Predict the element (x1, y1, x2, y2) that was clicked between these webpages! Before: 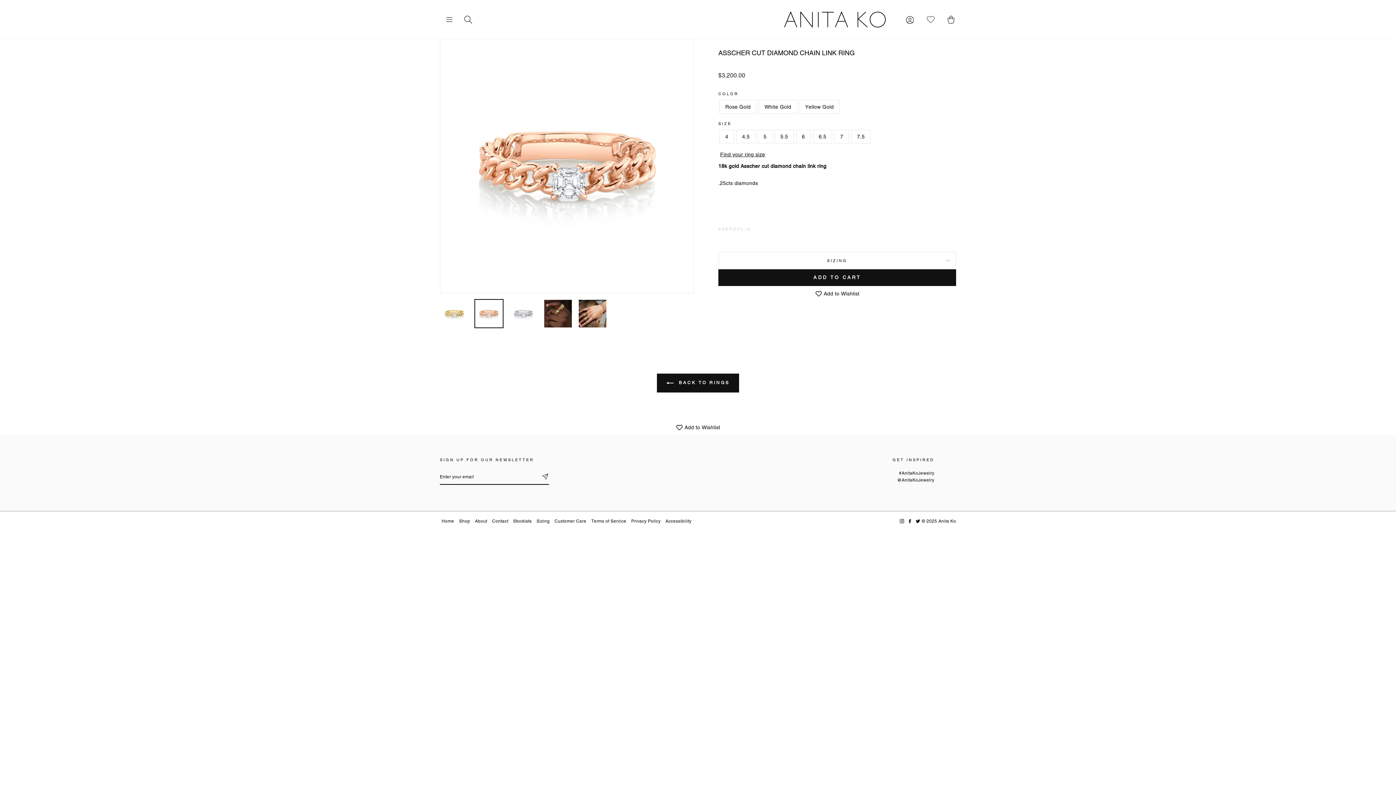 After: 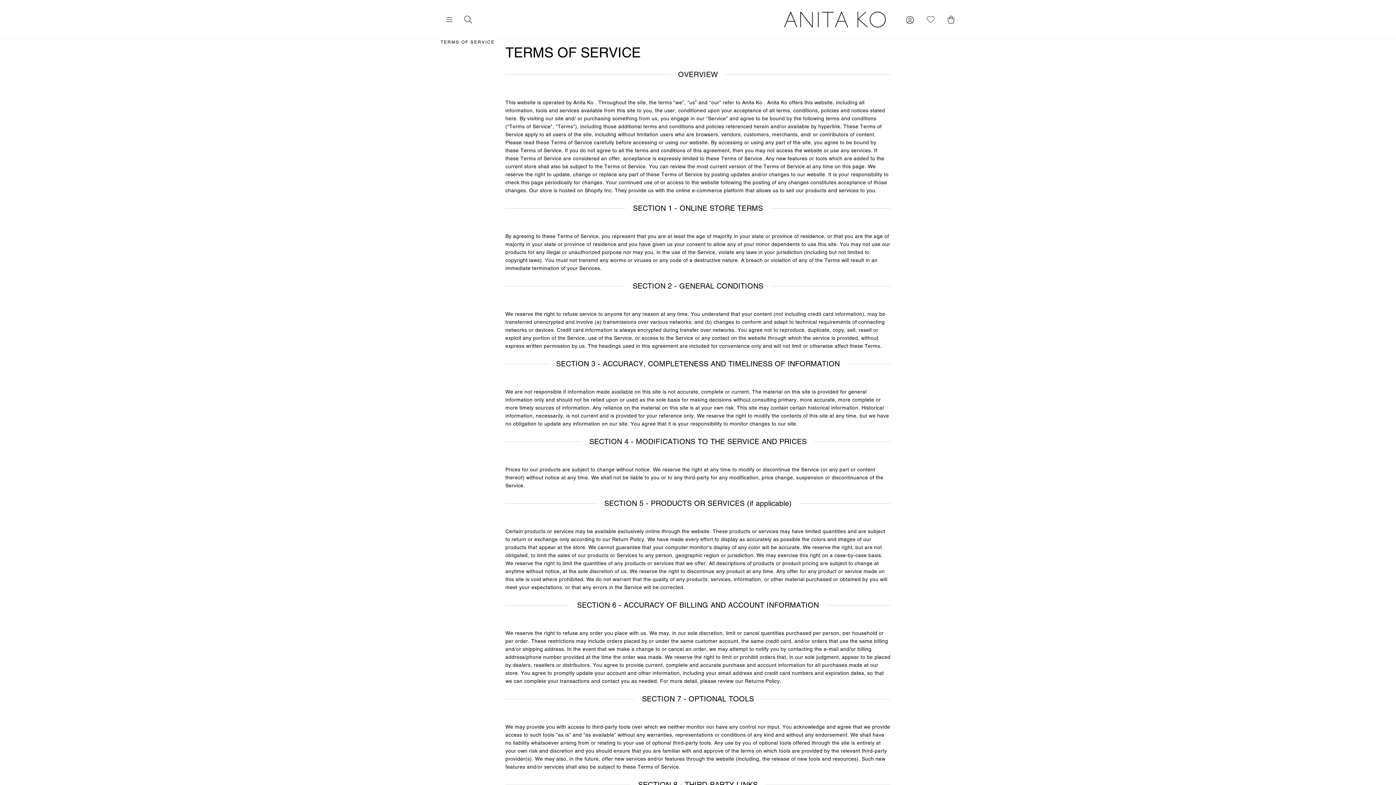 Action: label: Terms of Service bbox: (591, 518, 626, 523)